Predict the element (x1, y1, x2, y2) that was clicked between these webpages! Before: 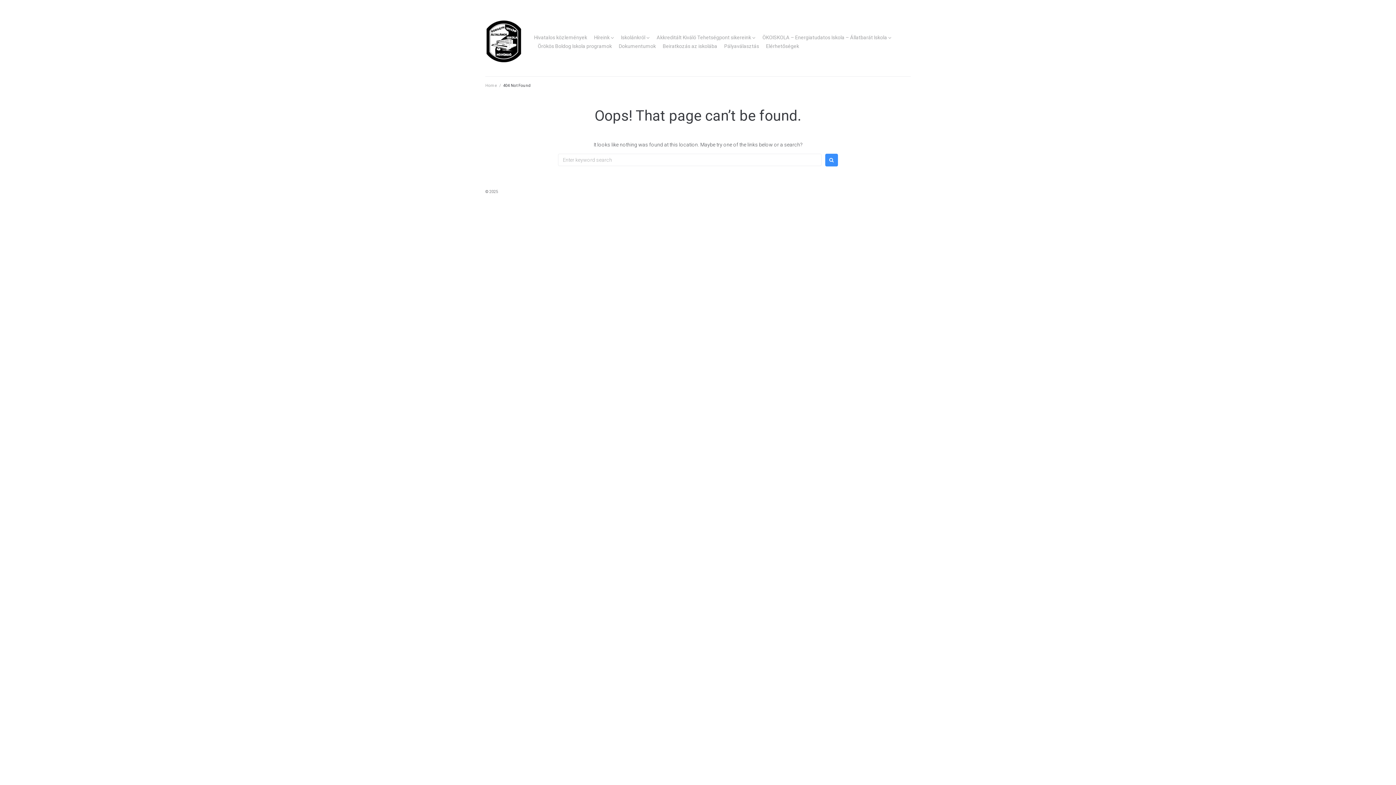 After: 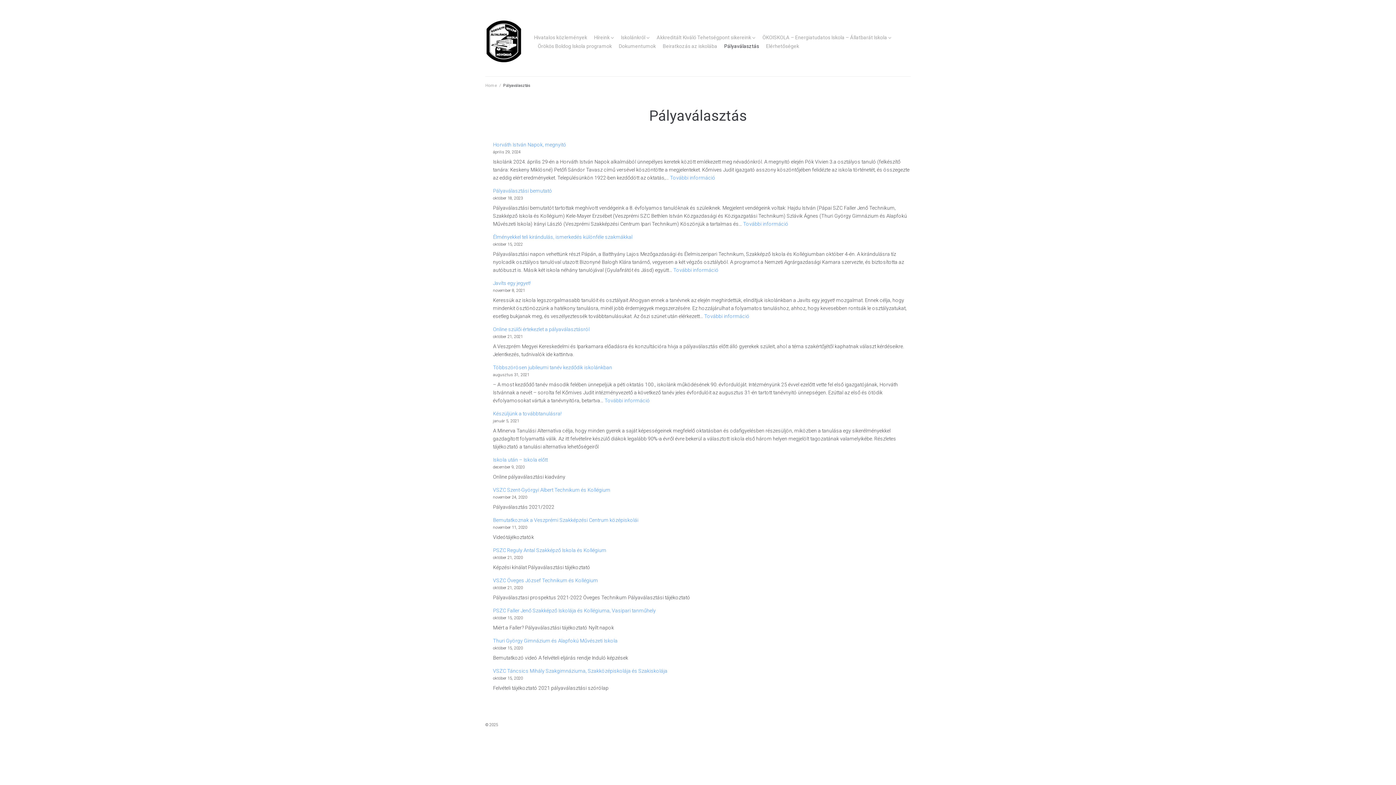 Action: label: Pályaválasztás bbox: (724, 42, 759, 49)